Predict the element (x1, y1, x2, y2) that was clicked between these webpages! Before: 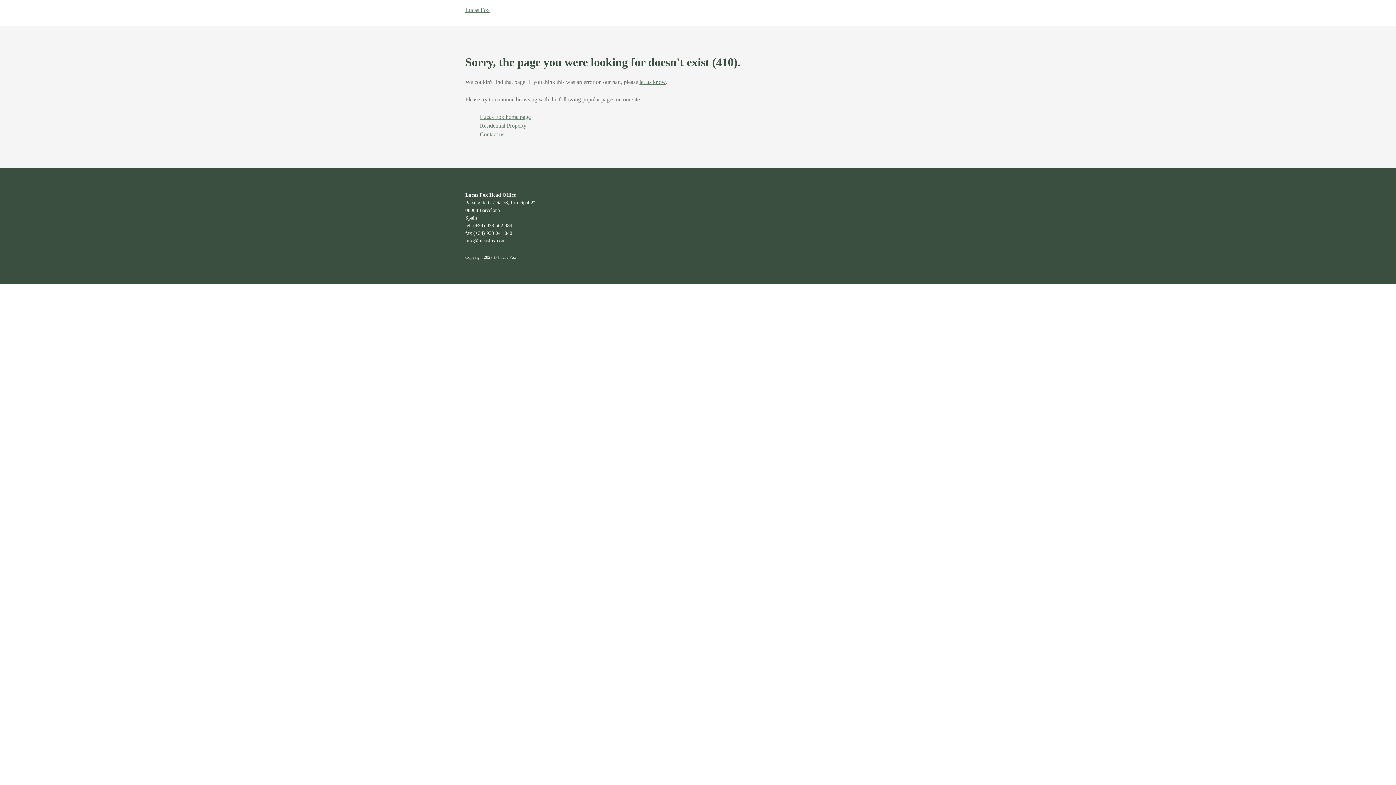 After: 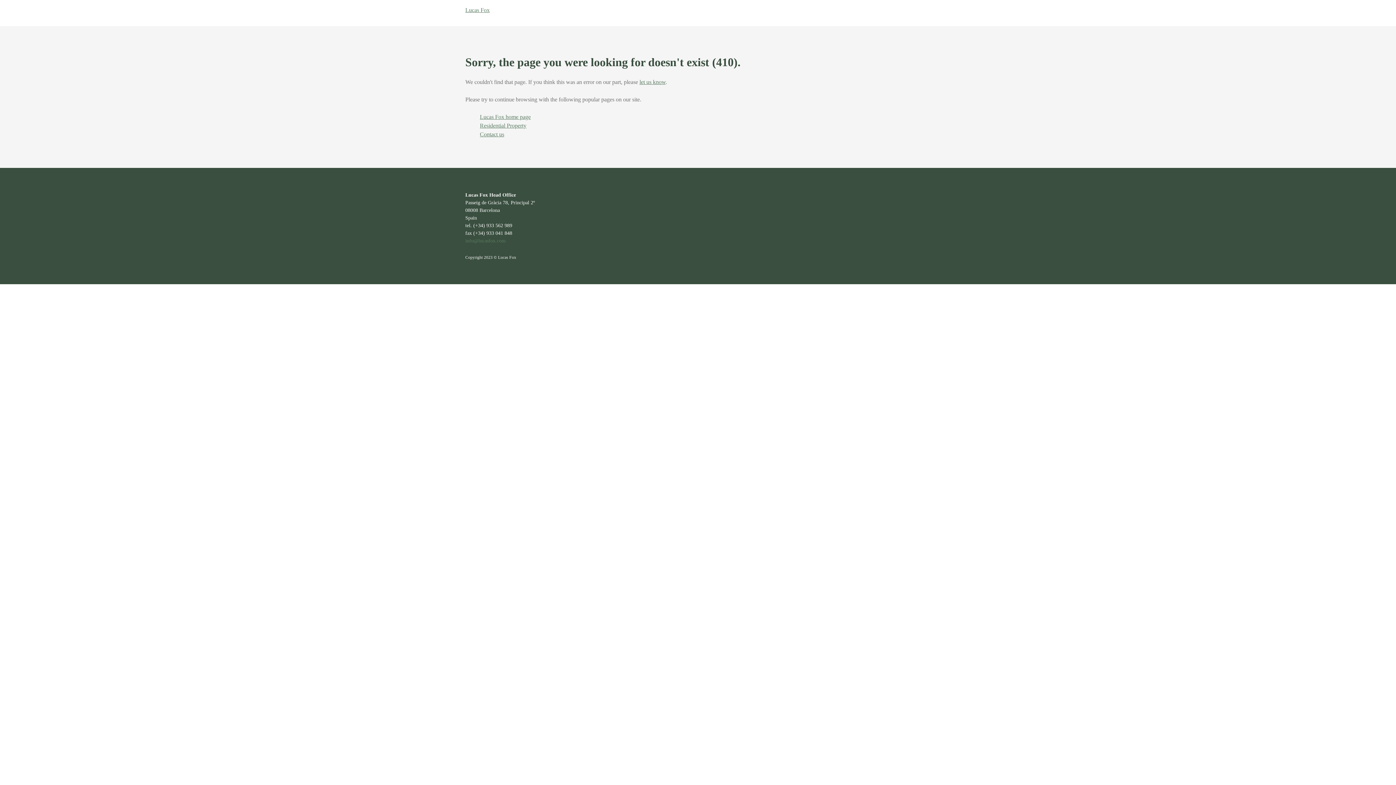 Action: label: info@lucasfox.com bbox: (465, 238, 505, 243)